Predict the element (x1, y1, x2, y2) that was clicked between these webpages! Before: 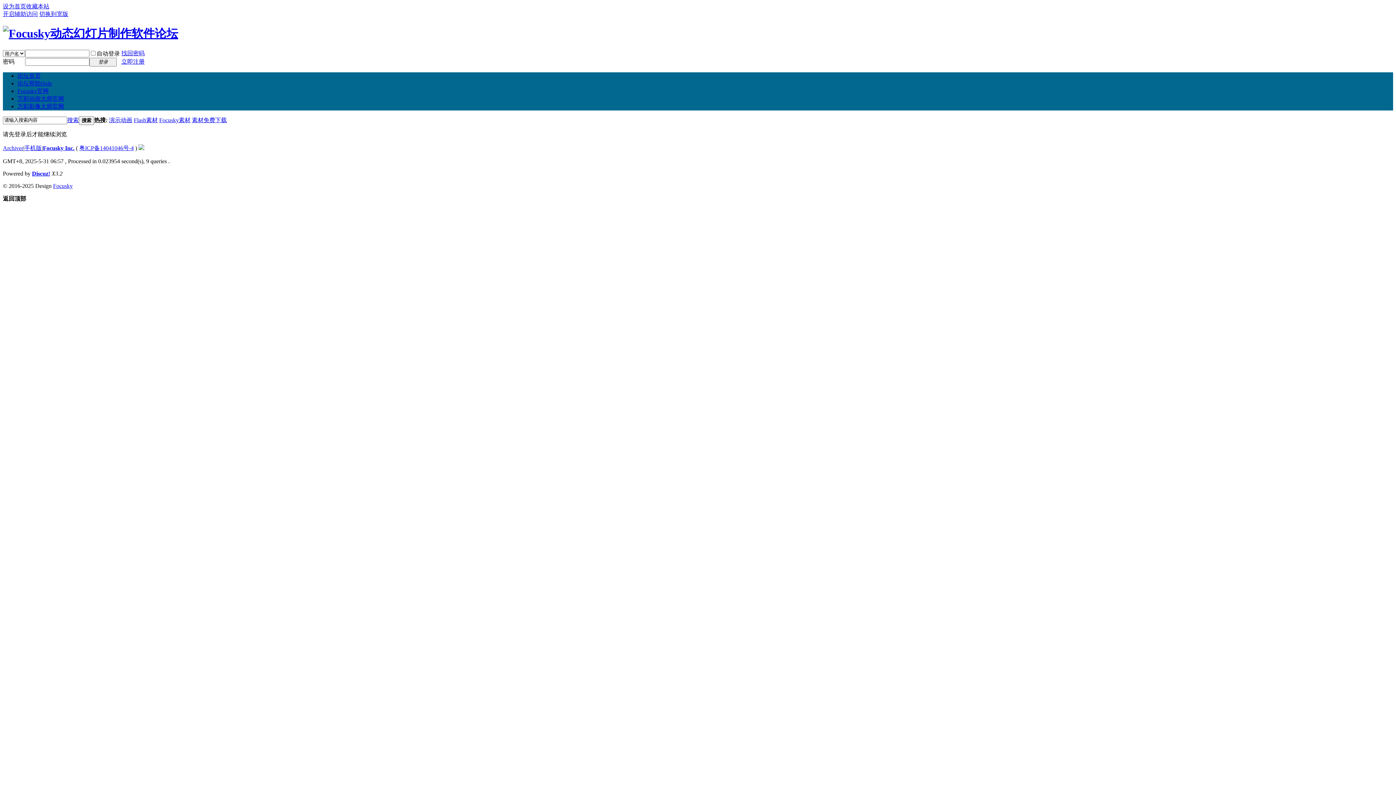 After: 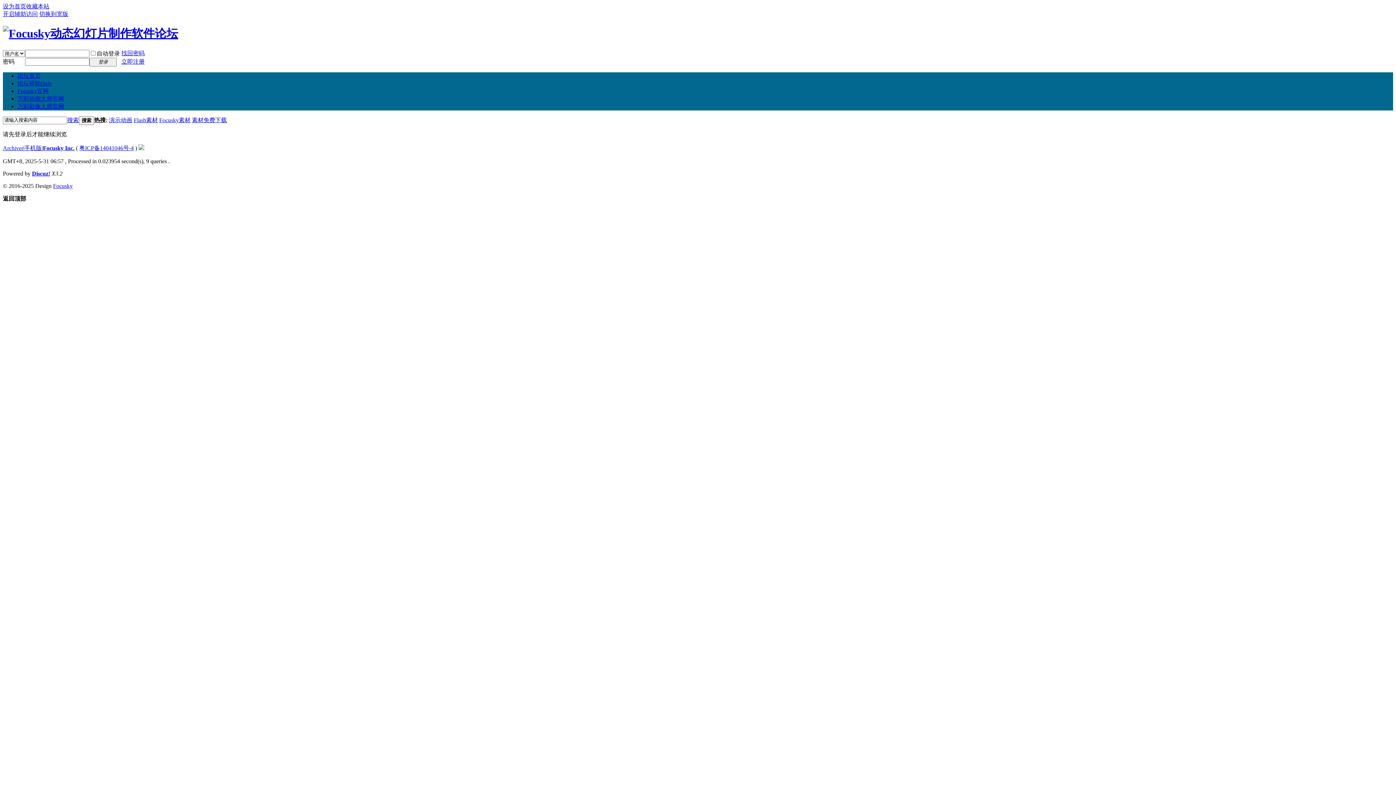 Action: label: 素材免费下载 bbox: (192, 117, 226, 123)